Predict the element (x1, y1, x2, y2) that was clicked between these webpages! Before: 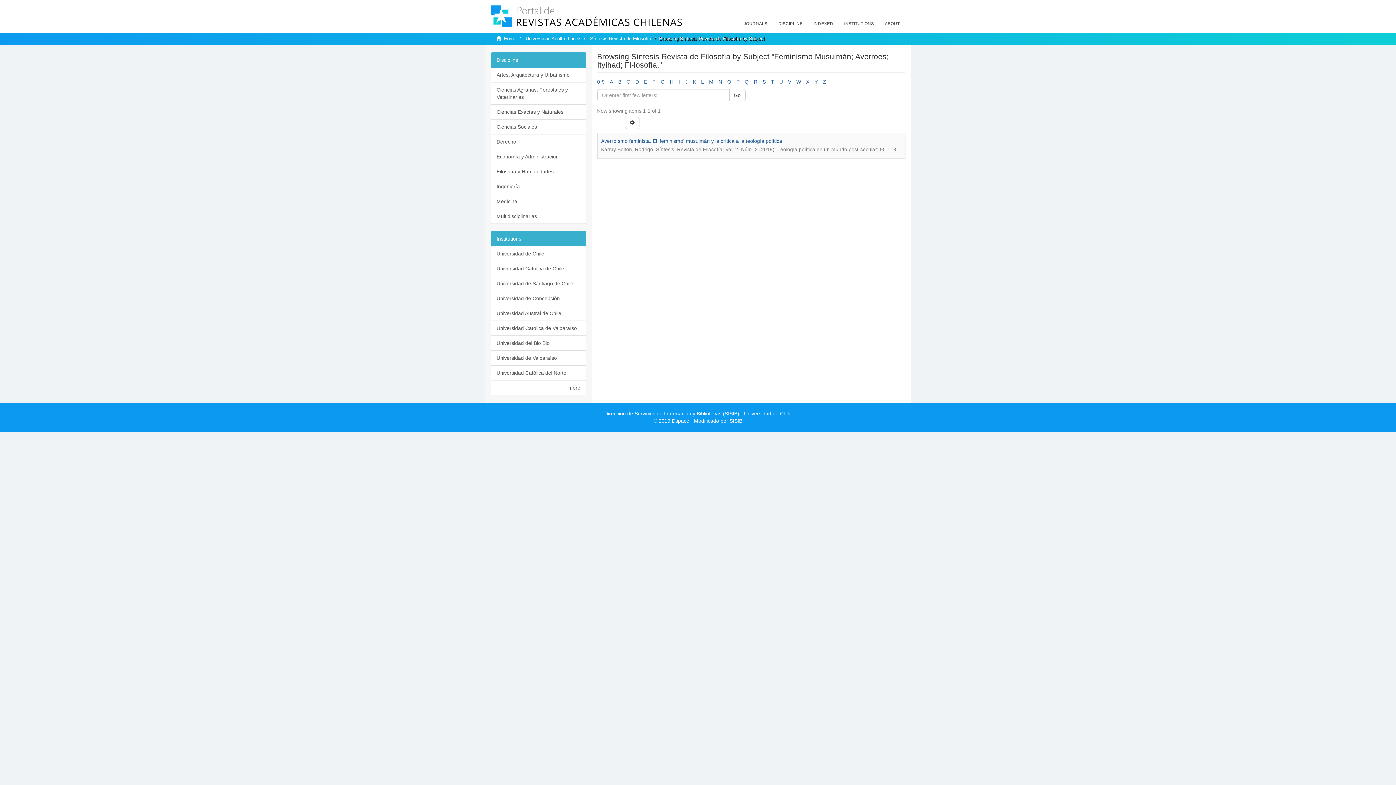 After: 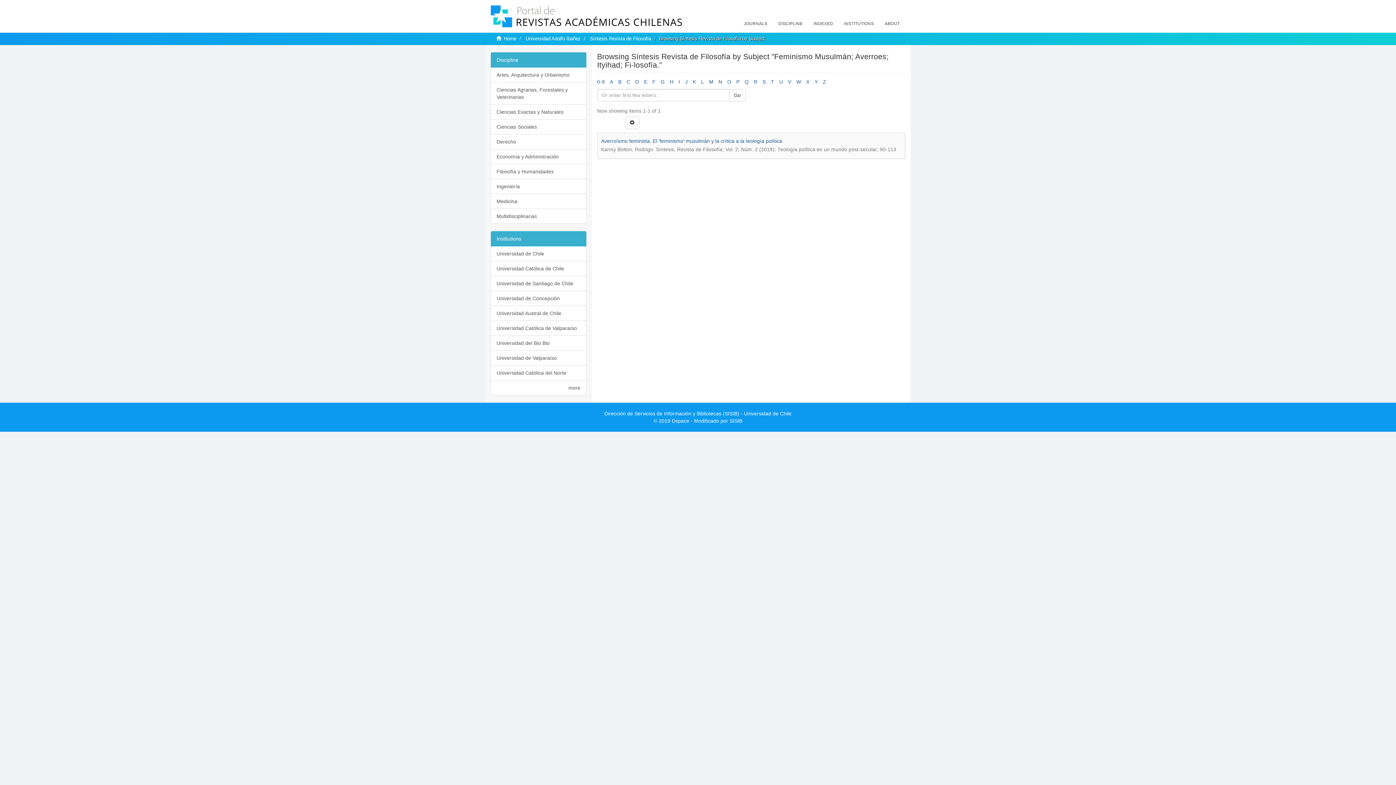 Action: label: Go bbox: (729, 89, 745, 101)